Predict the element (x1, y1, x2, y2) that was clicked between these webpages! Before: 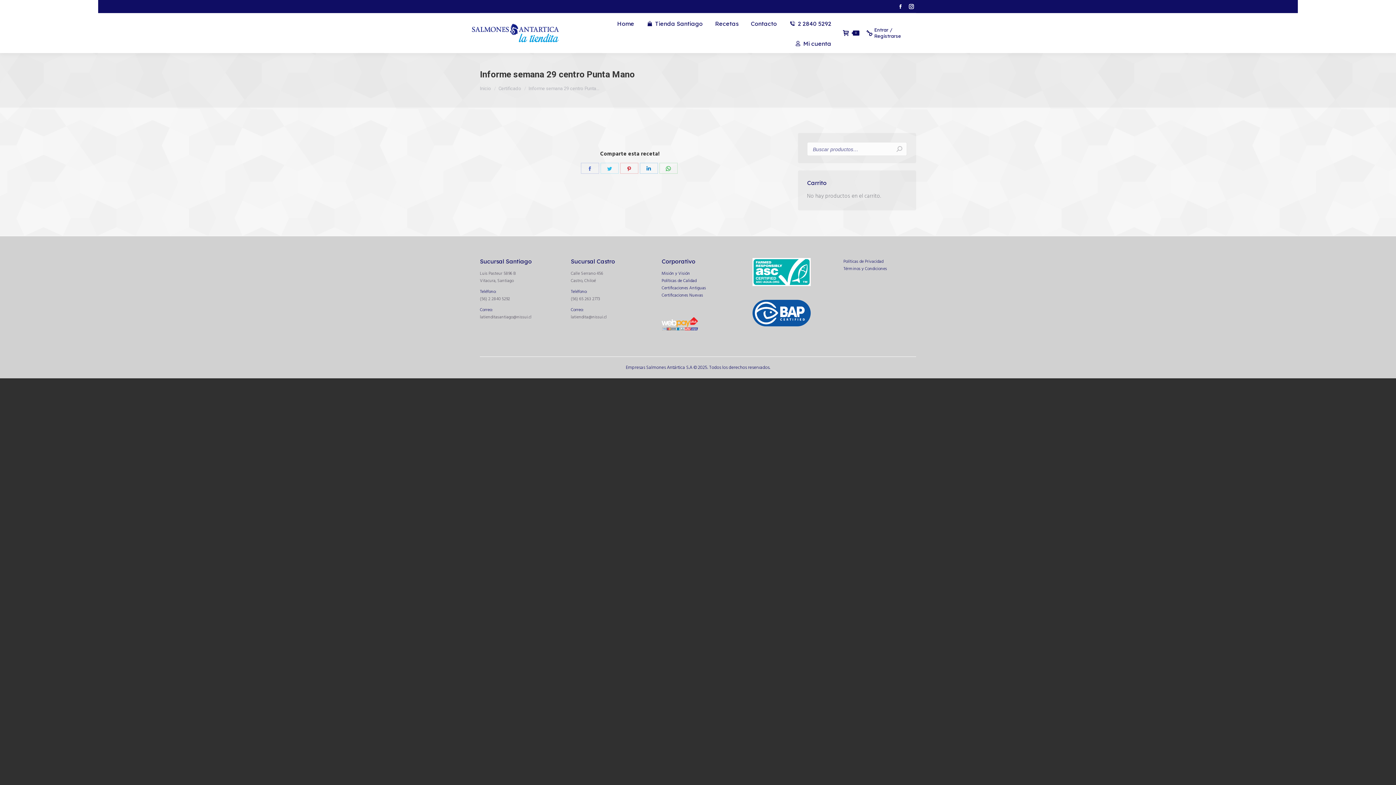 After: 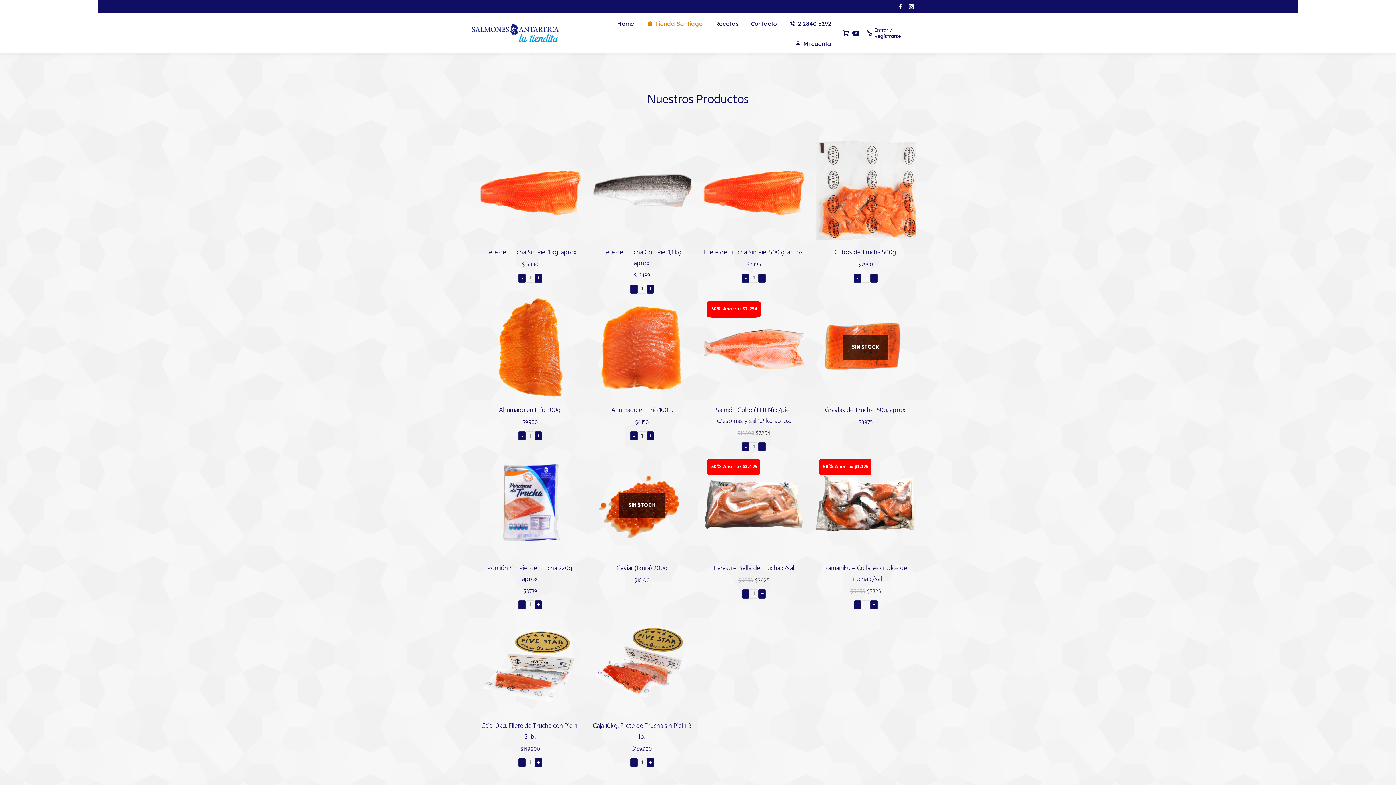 Action: bbox: (642, 17, 707, 28) label: Tienda Santiago